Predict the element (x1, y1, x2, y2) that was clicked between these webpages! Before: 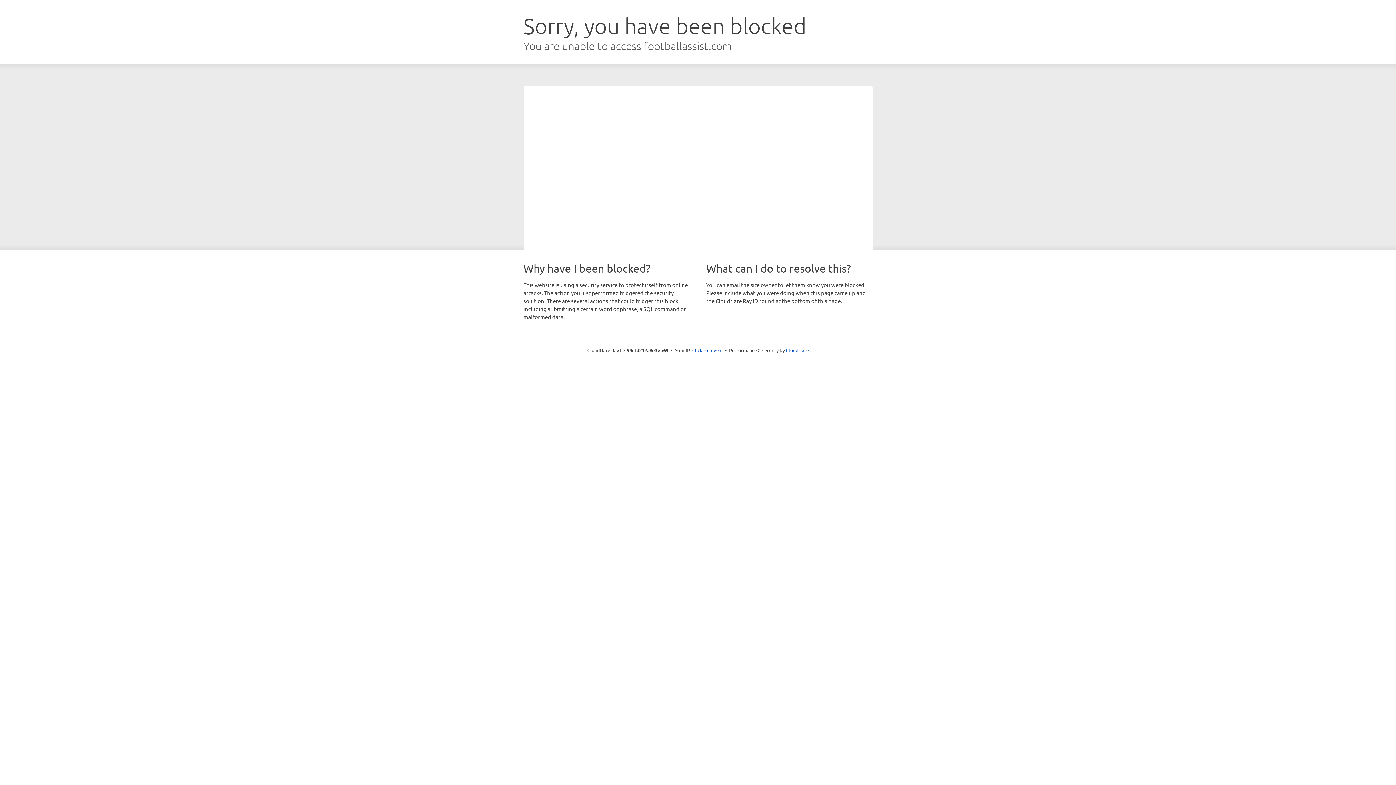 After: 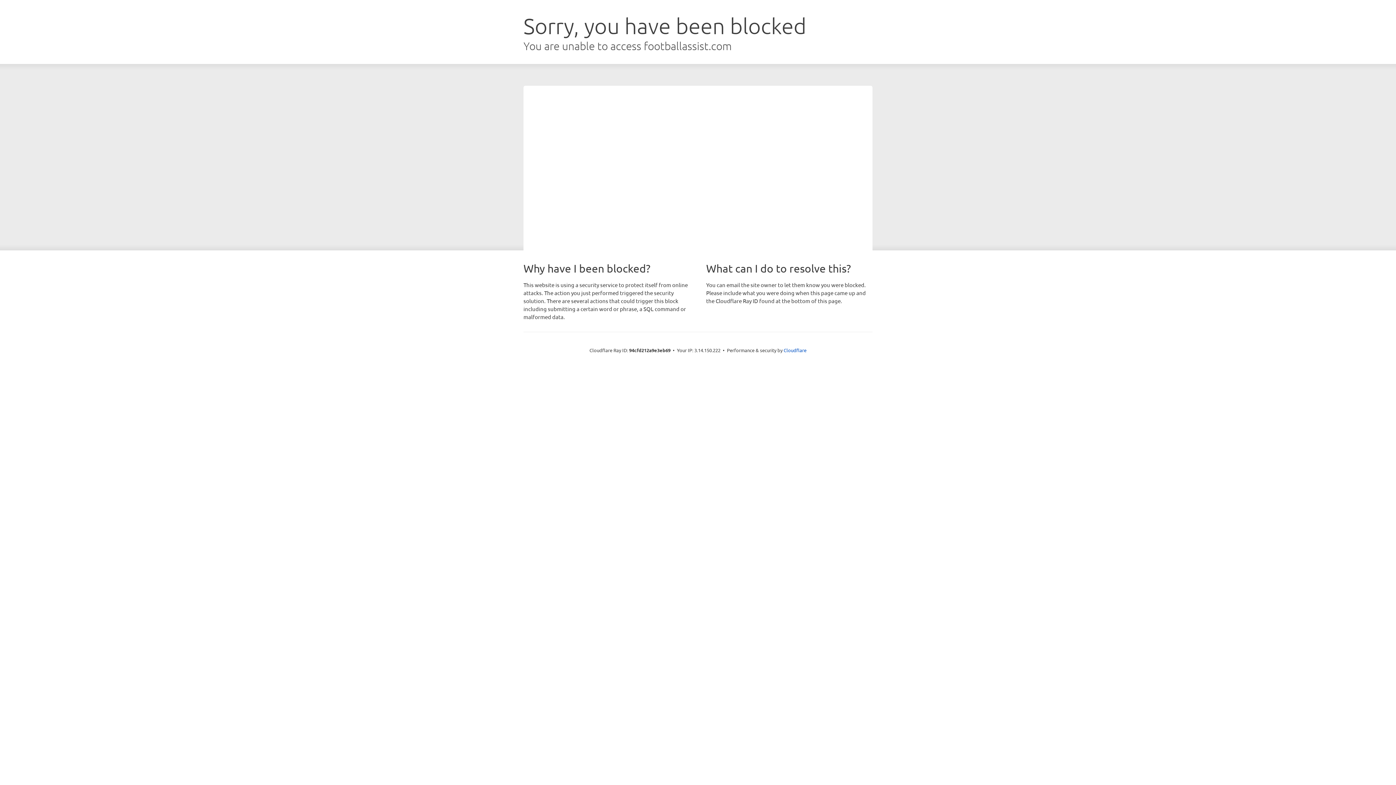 Action: bbox: (692, 346, 722, 353) label: Click to reveal